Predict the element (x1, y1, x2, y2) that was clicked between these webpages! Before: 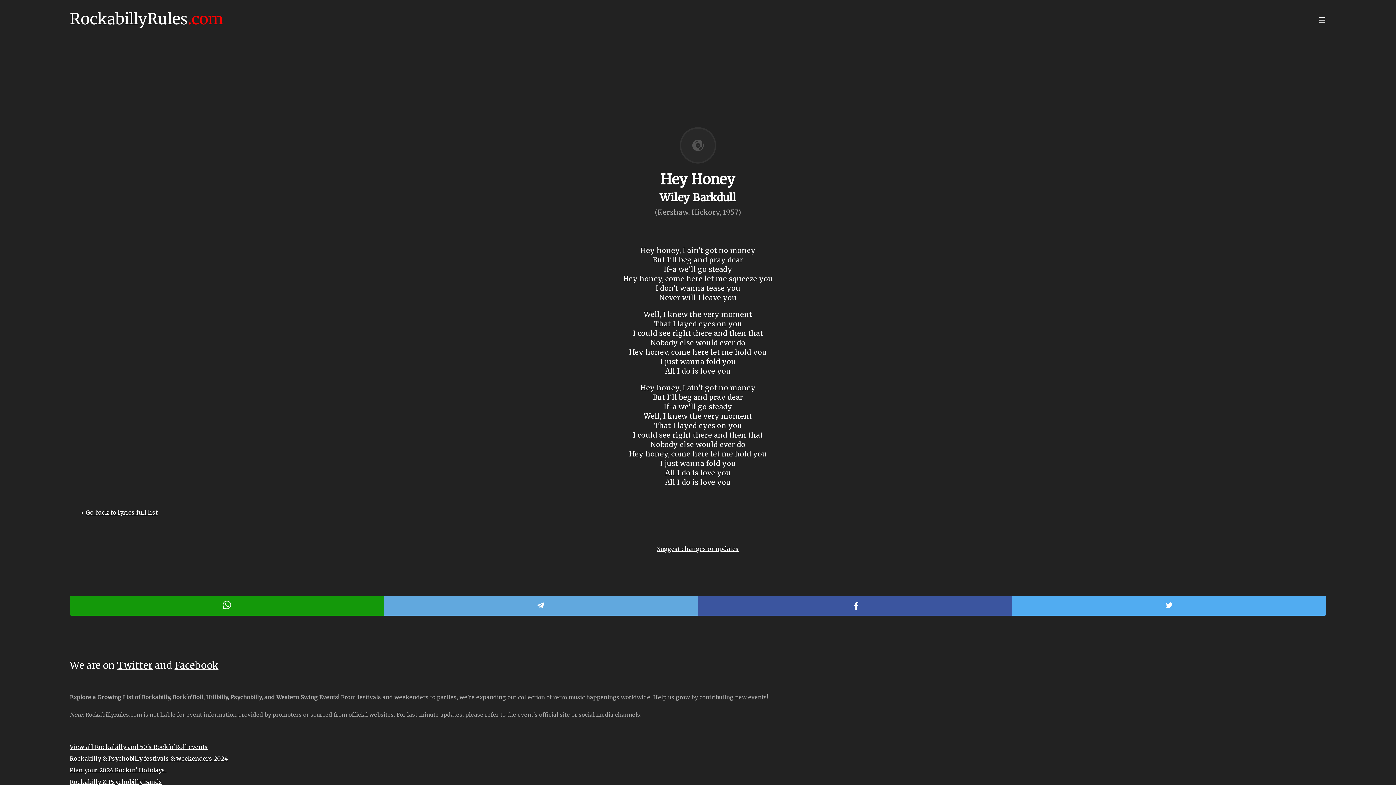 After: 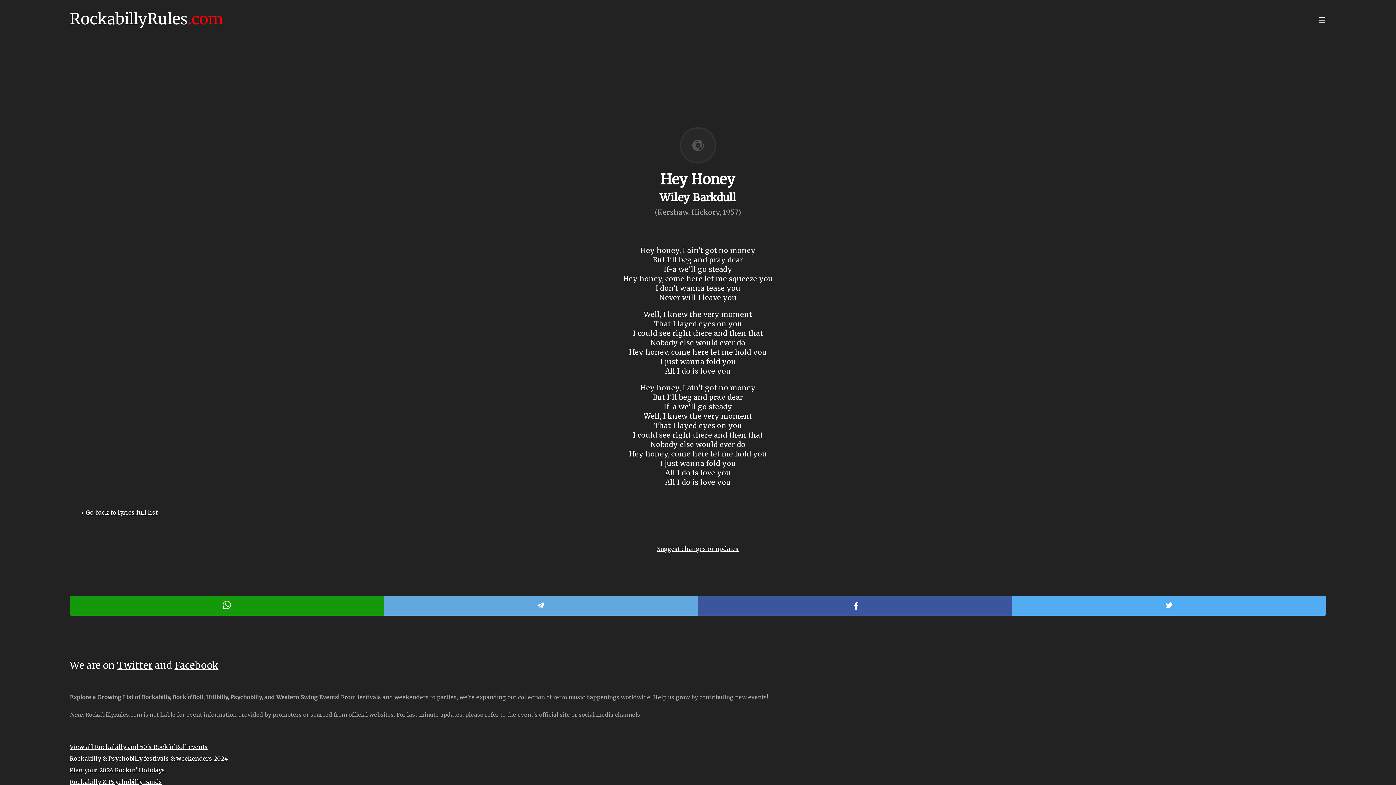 Action: bbox: (1012, 600, 1326, 611)